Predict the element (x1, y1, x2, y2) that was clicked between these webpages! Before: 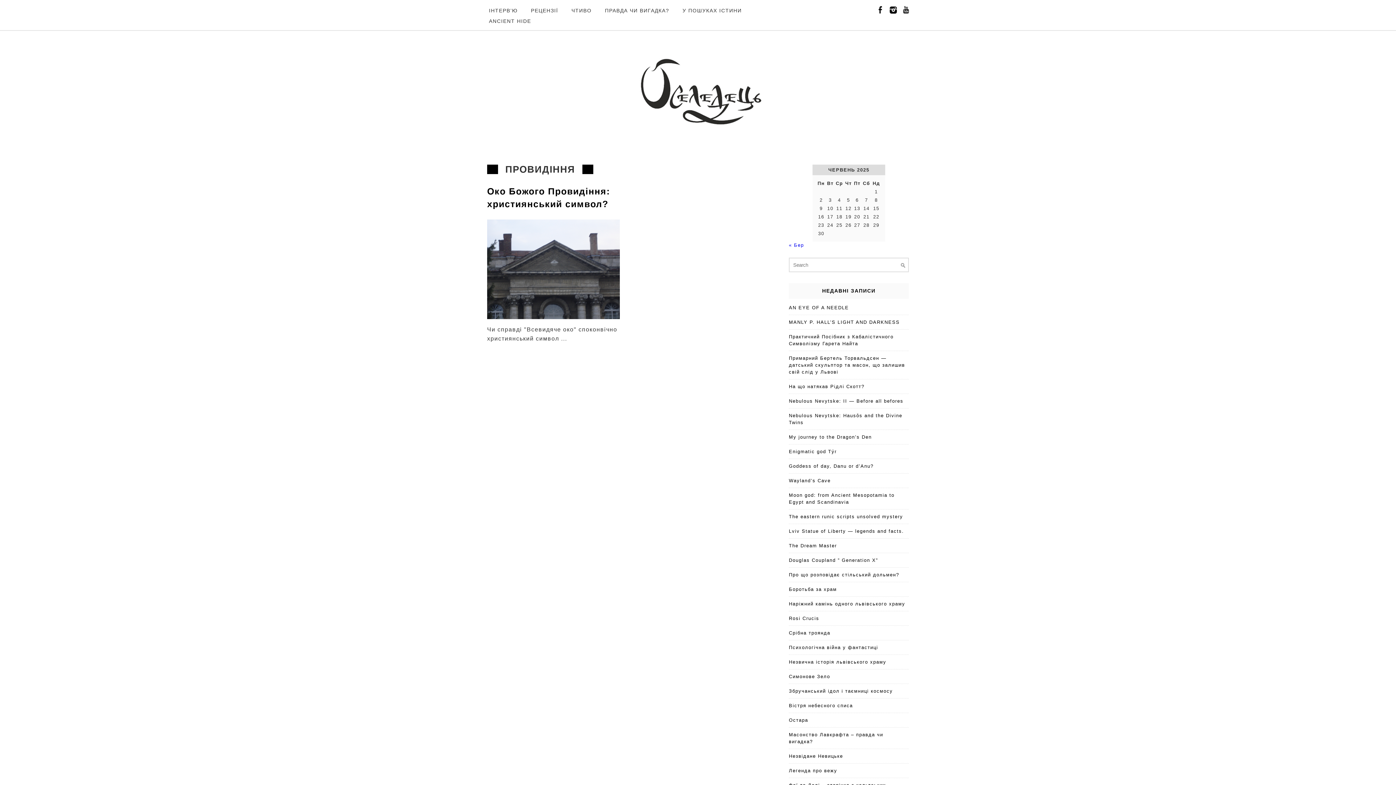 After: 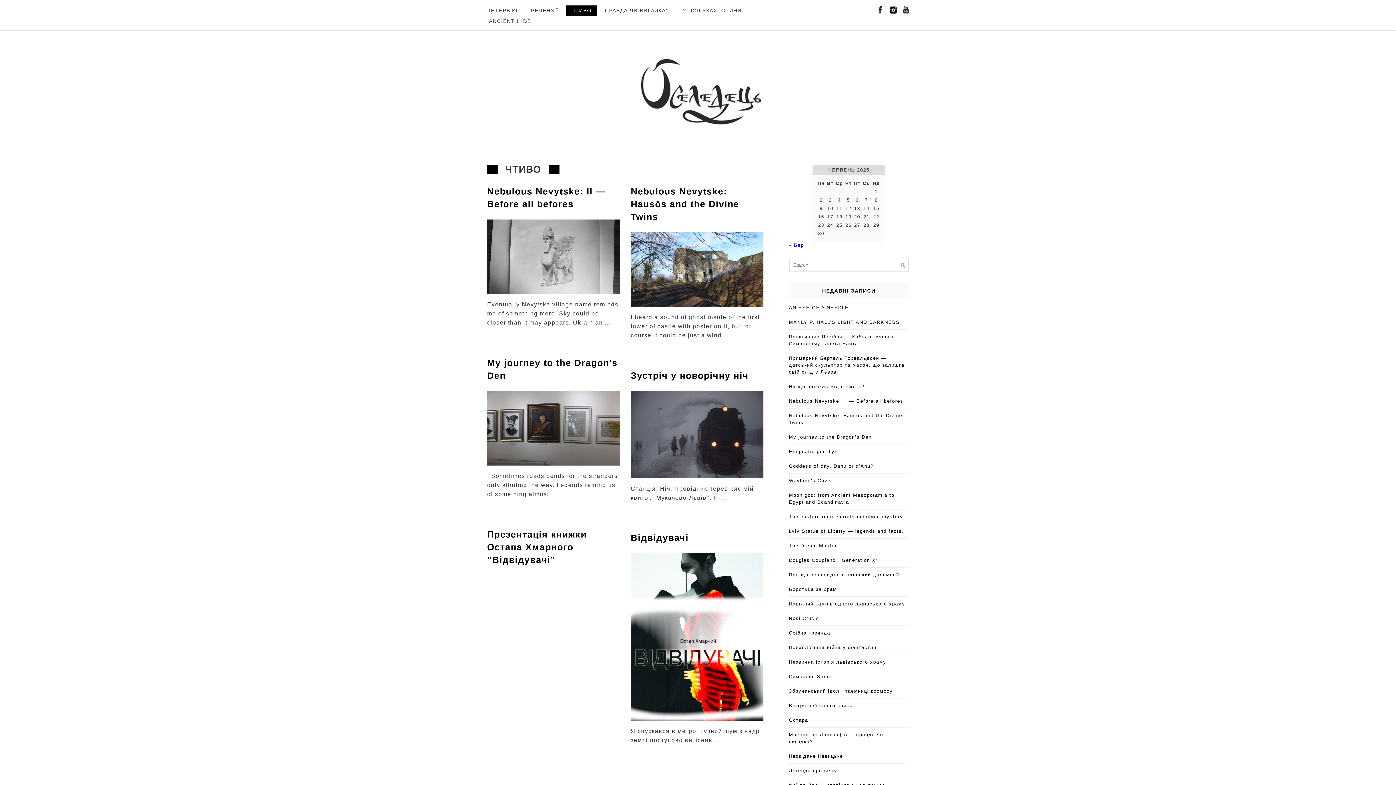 Action: label: ЧТИВО bbox: (566, 5, 597, 16)